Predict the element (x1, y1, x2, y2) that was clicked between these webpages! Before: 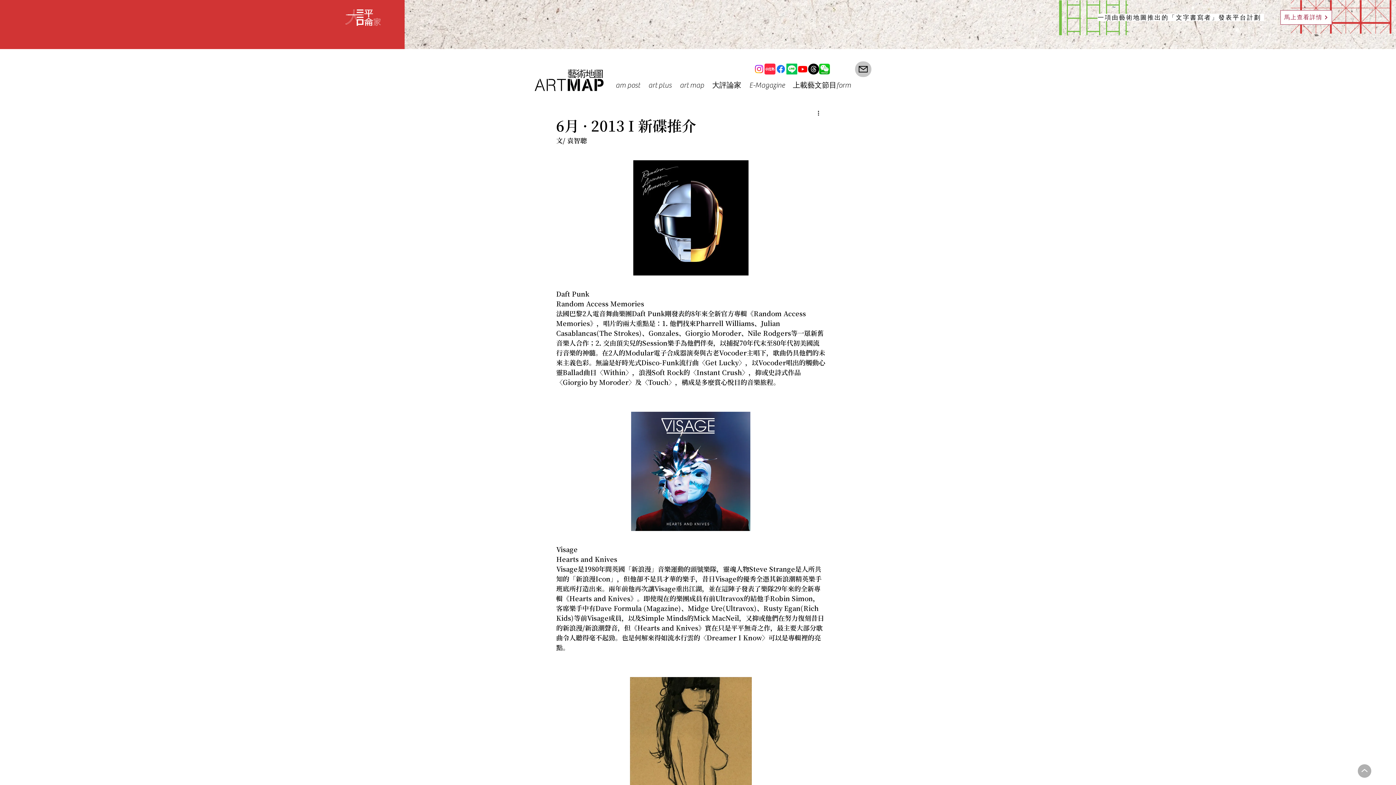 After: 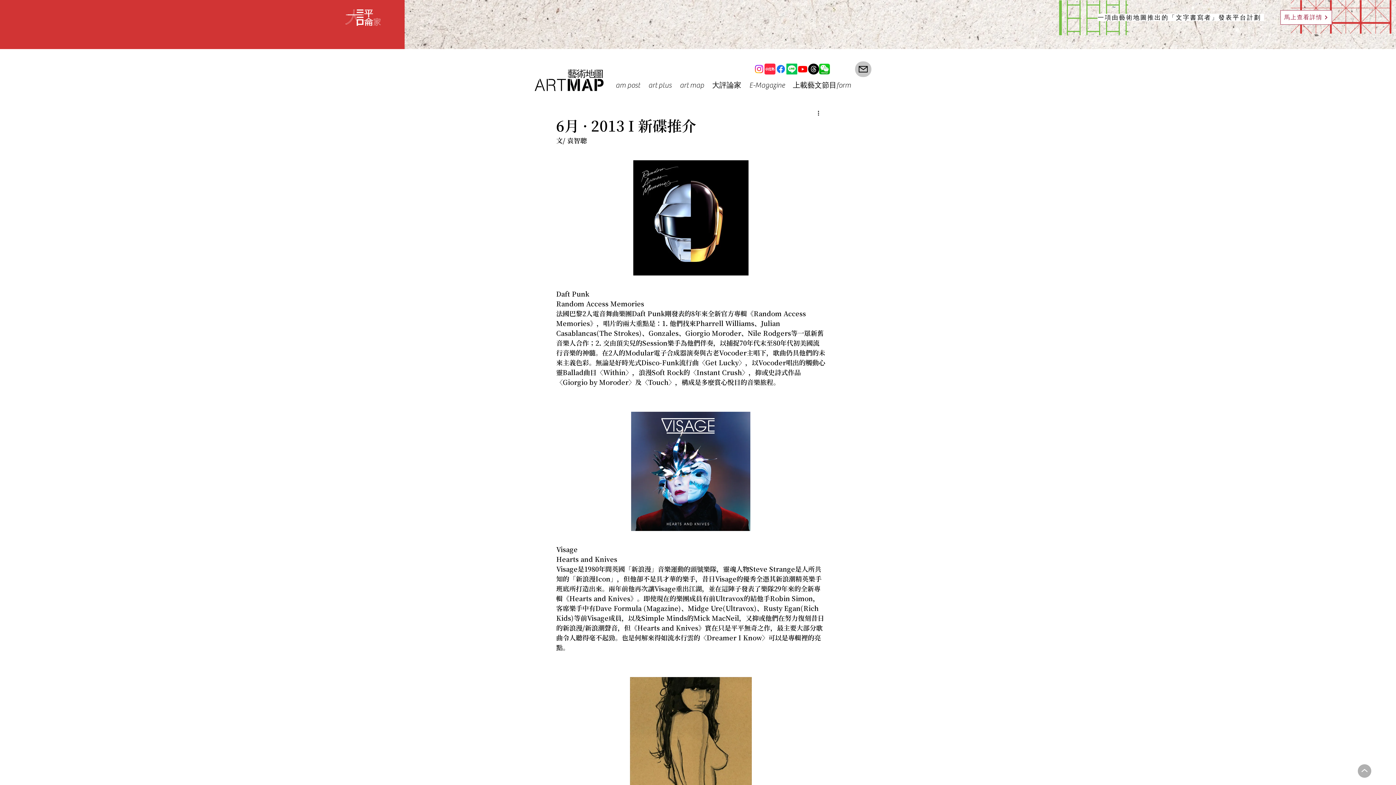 Action: bbox: (1358, 764, 1371, 778)